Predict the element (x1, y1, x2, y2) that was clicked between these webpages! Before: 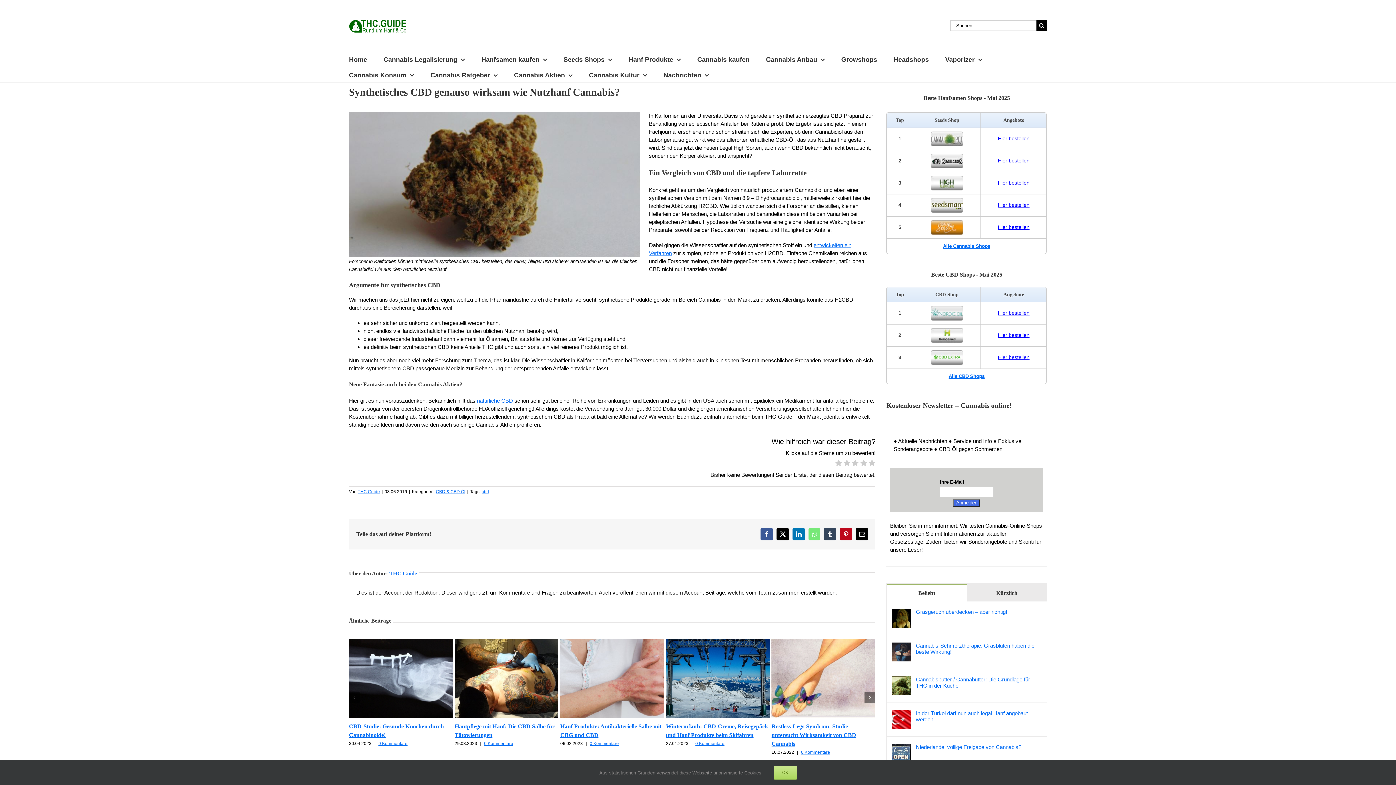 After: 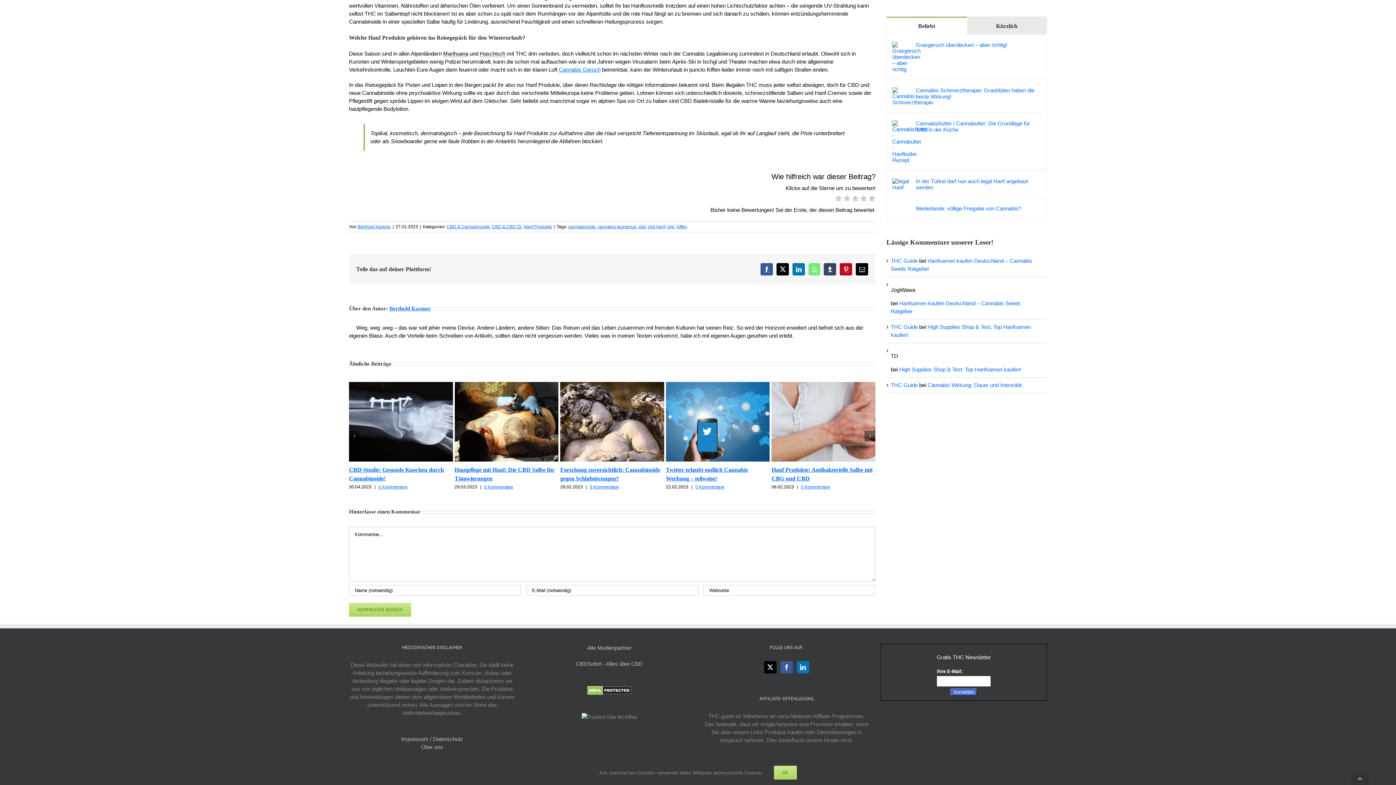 Action: label: 0 Kommentare bbox: (695, 741, 724, 746)